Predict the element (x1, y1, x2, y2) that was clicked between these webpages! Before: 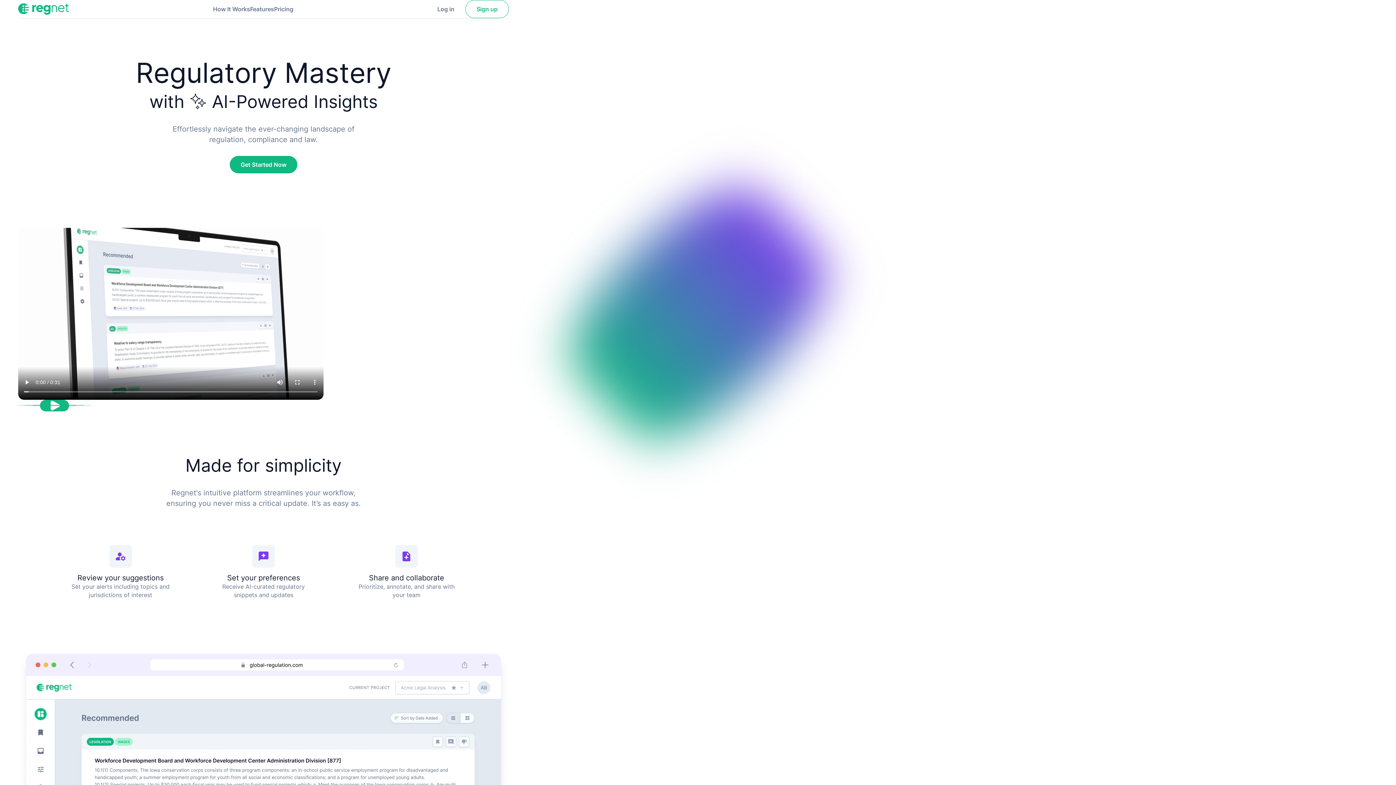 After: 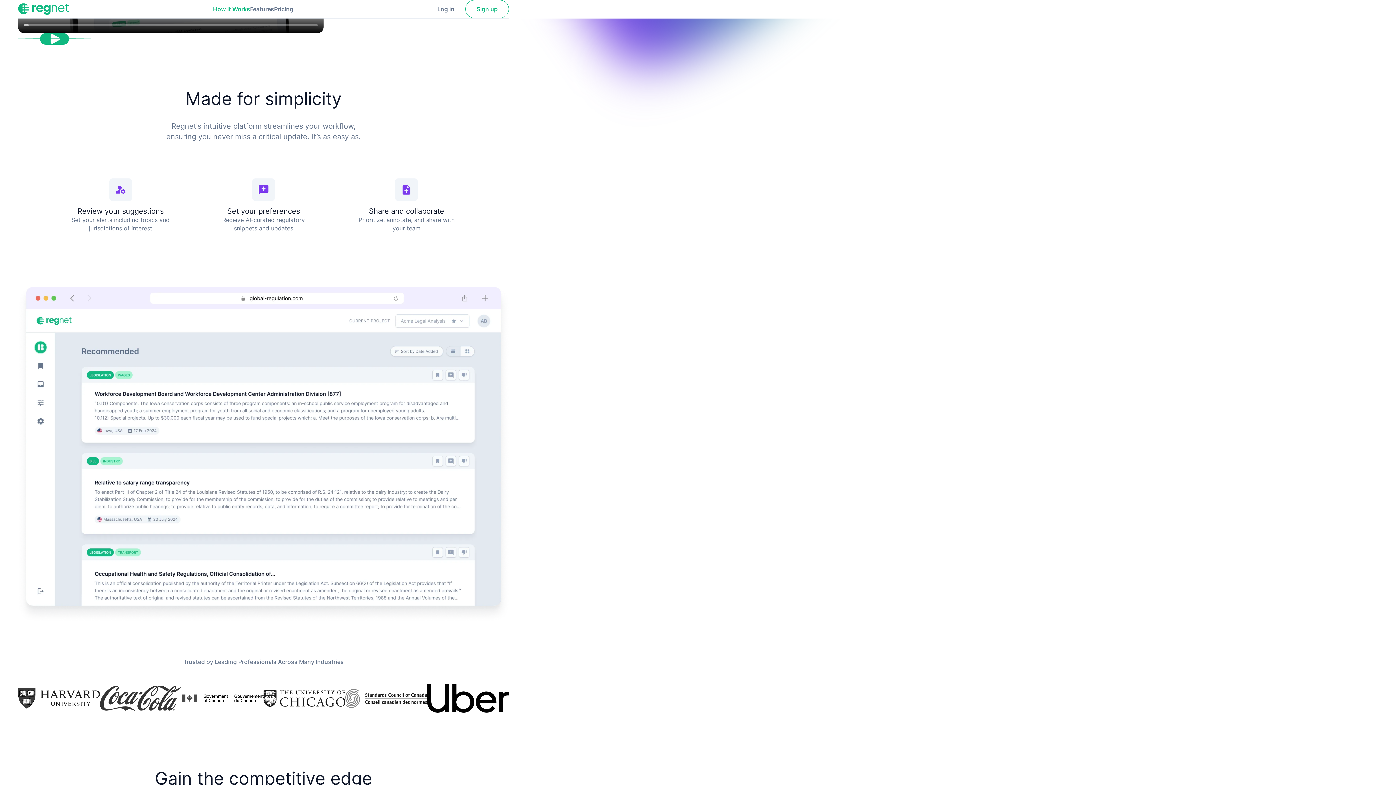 Action: bbox: (213, 4, 250, 13) label: Learn how Regnet works